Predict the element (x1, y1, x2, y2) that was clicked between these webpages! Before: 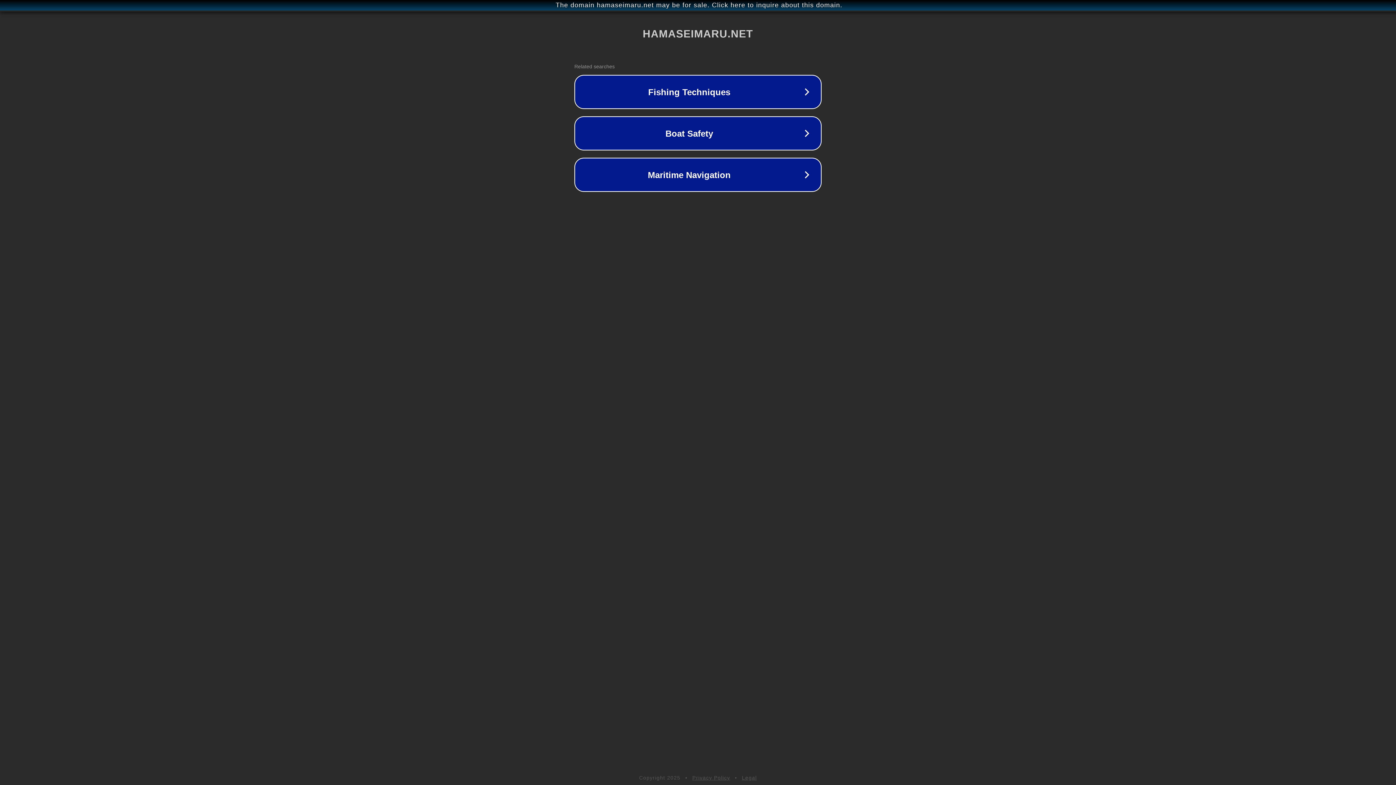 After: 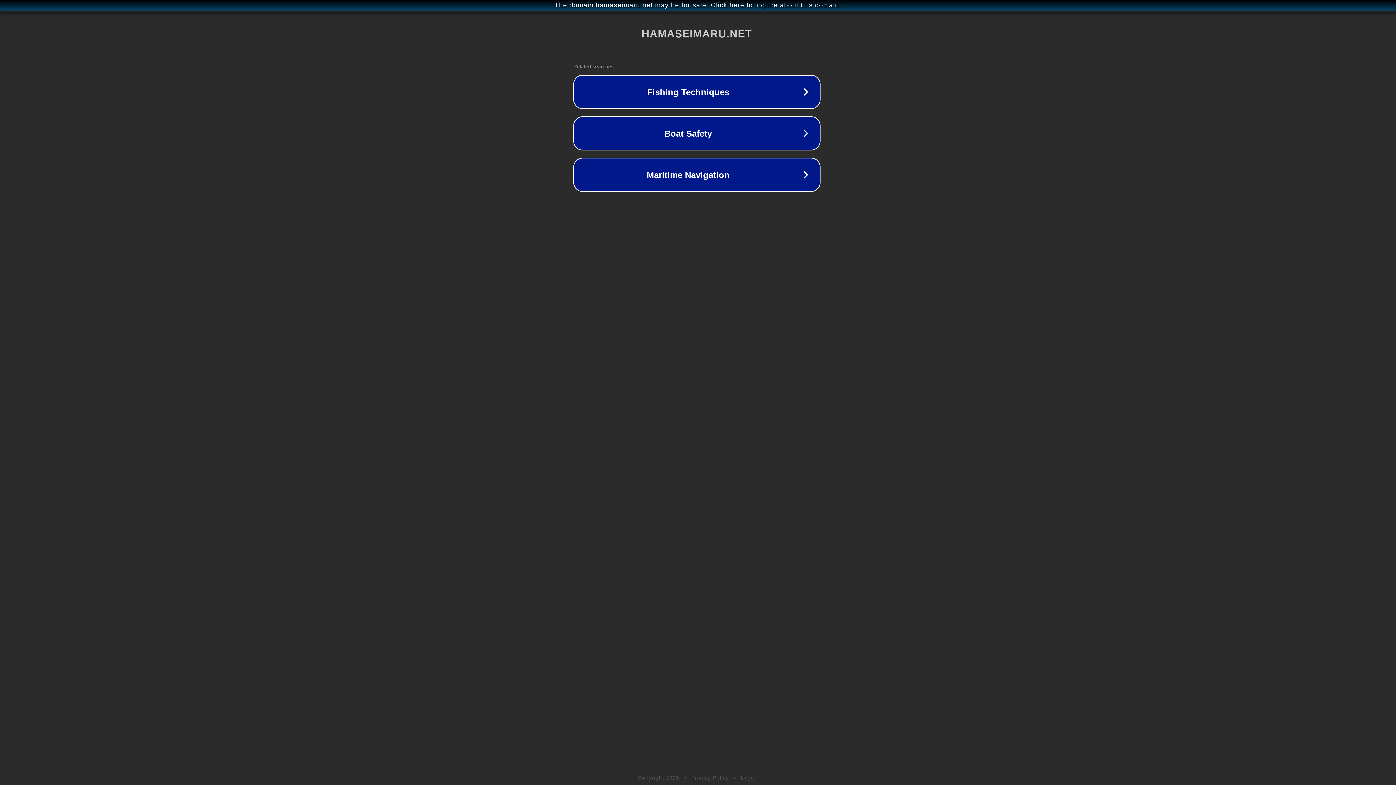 Action: bbox: (1, 1, 1397, 9) label: The domain hamaseimaru.net may be for sale. Click here to inquire about this domain.